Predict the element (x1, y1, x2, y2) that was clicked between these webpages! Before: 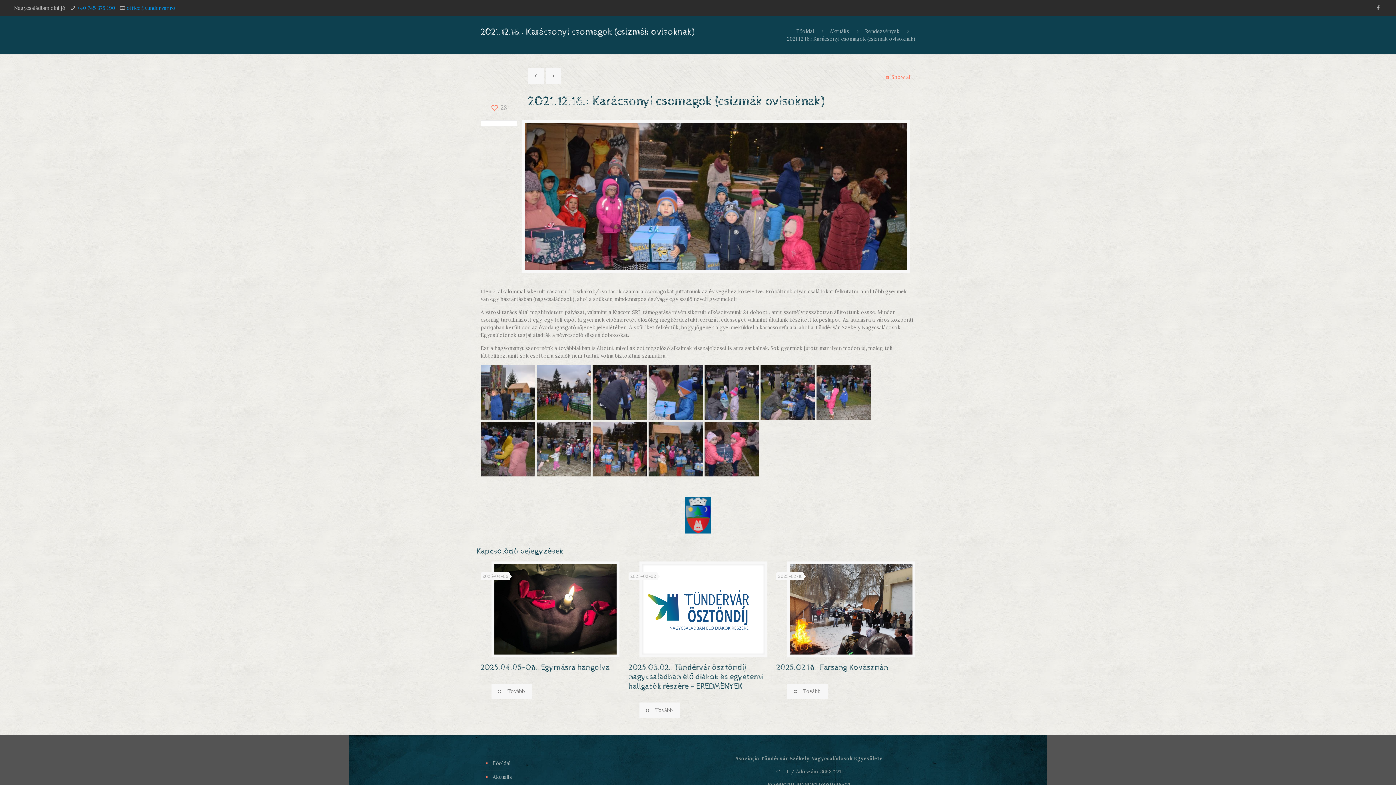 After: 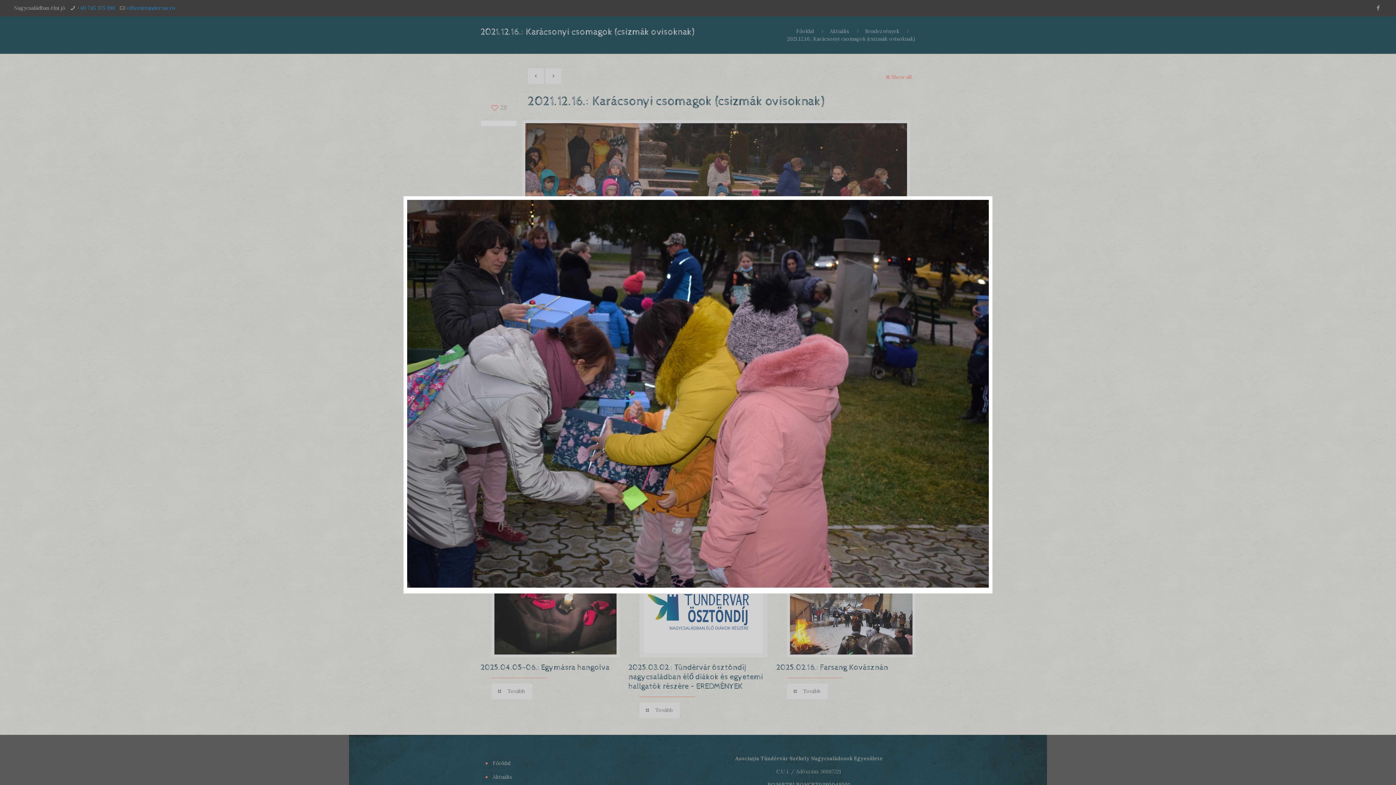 Action: bbox: (480, 471, 535, 478)